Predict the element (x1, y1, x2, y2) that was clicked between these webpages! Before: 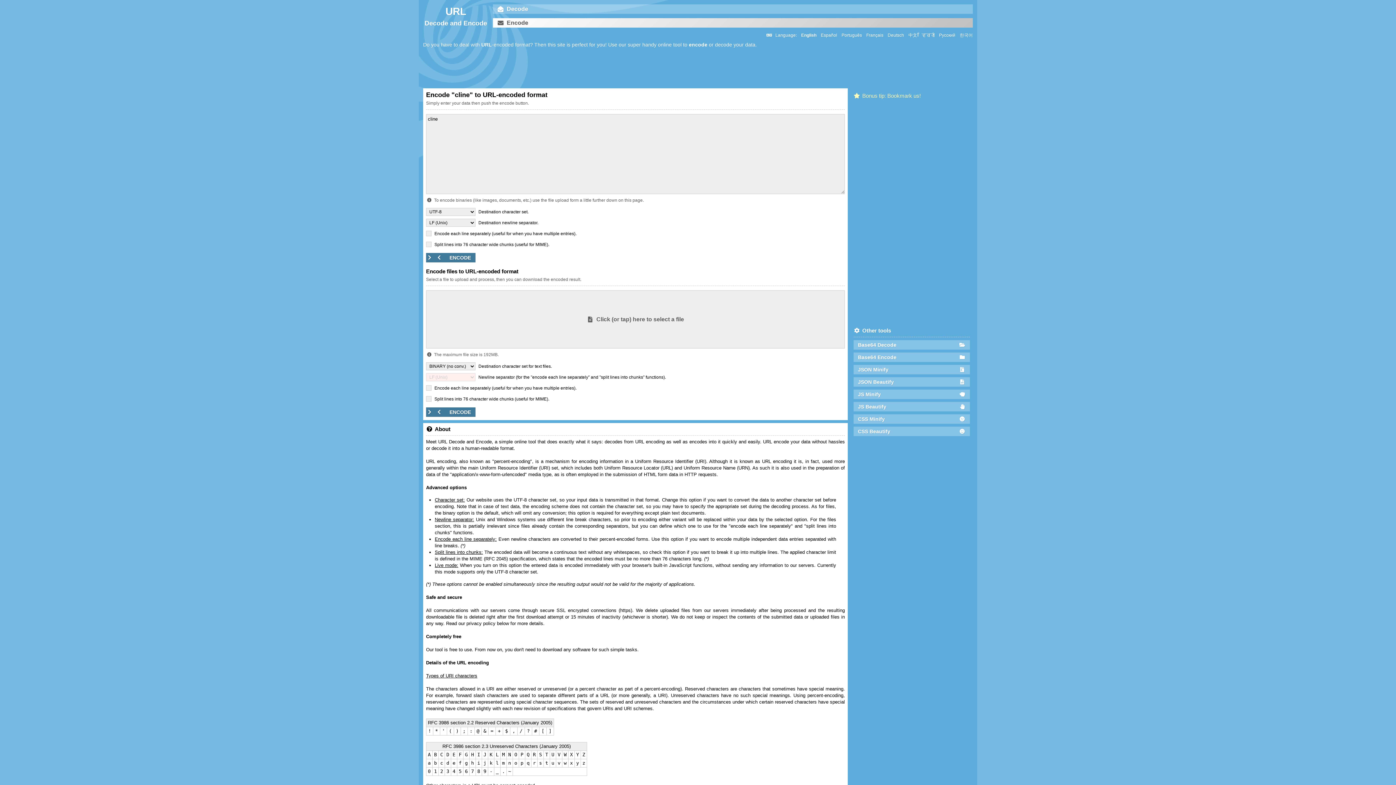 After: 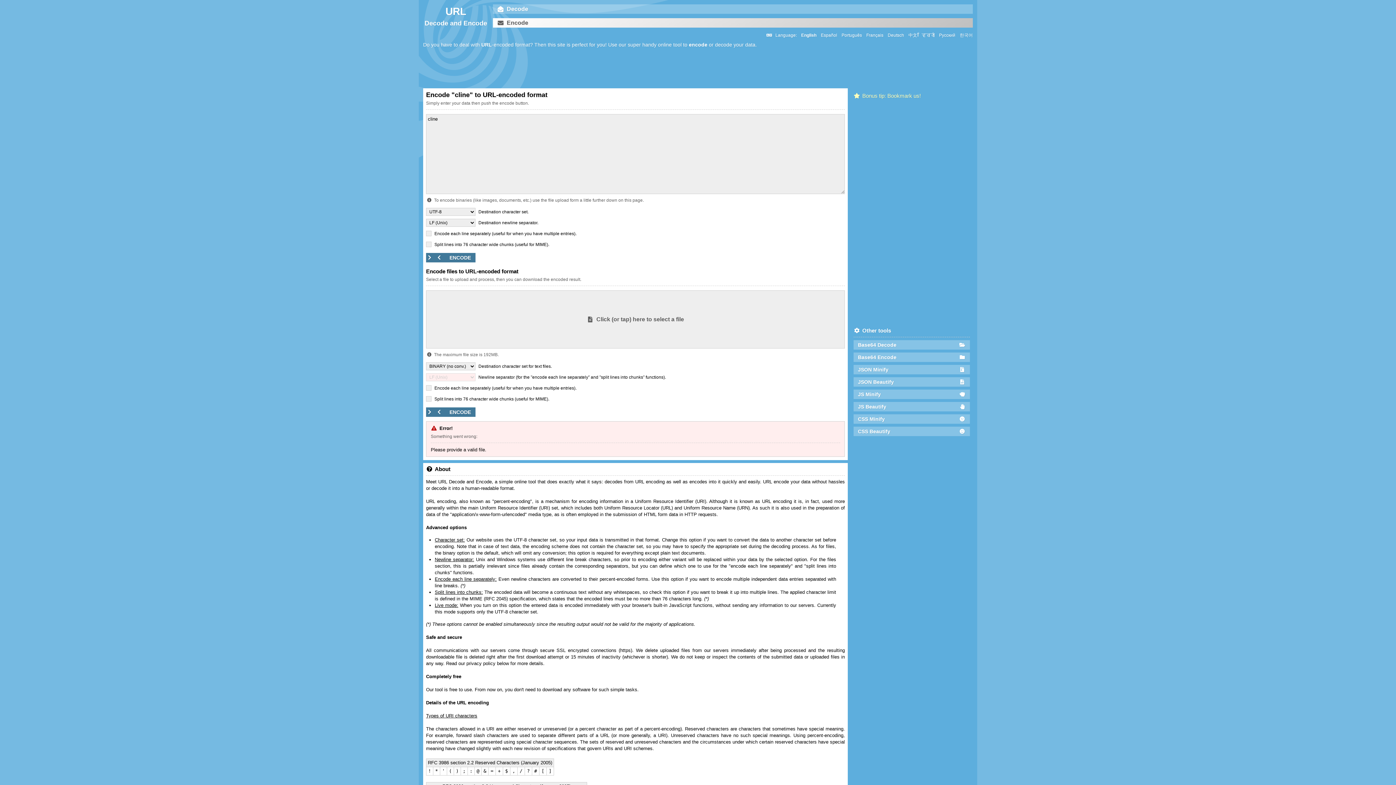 Action: label: ENCODE bbox: (426, 407, 475, 417)